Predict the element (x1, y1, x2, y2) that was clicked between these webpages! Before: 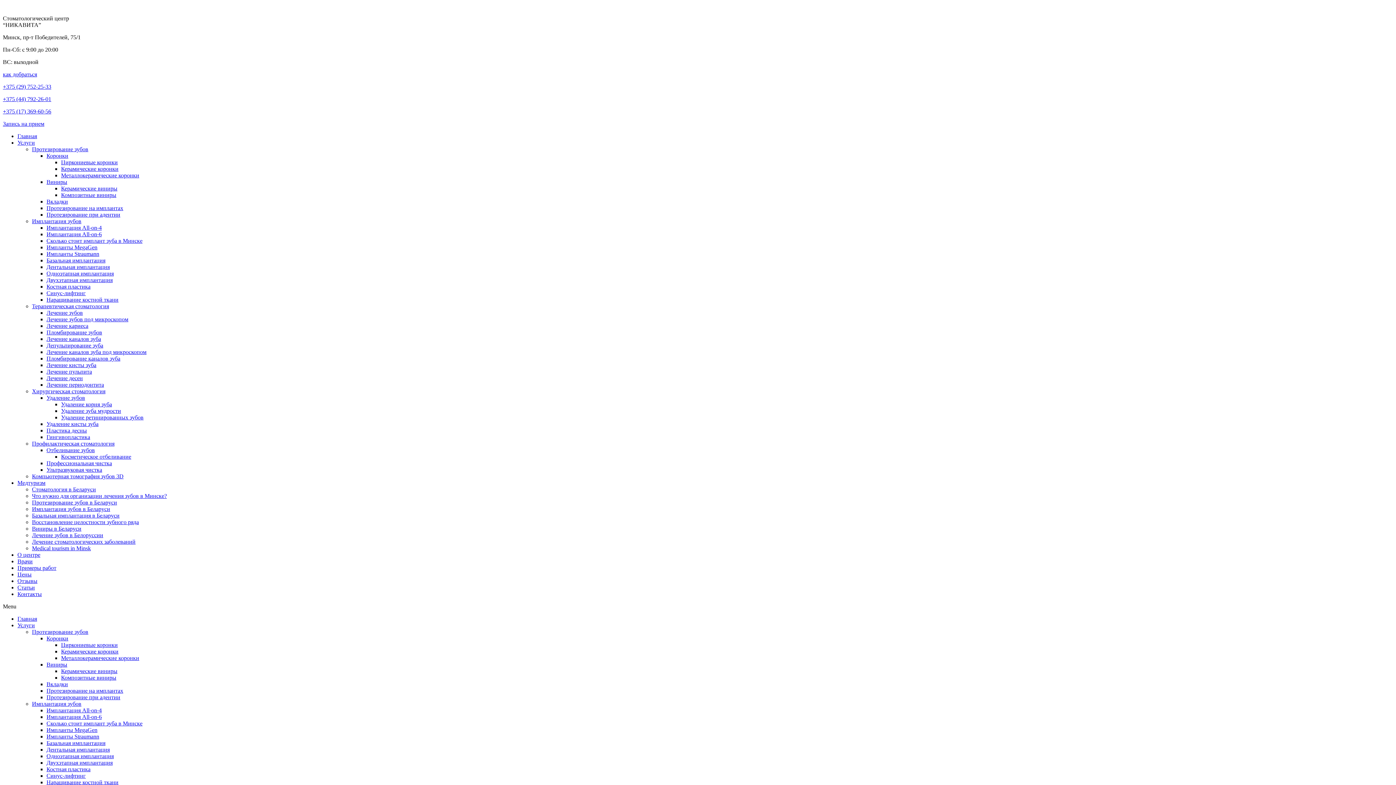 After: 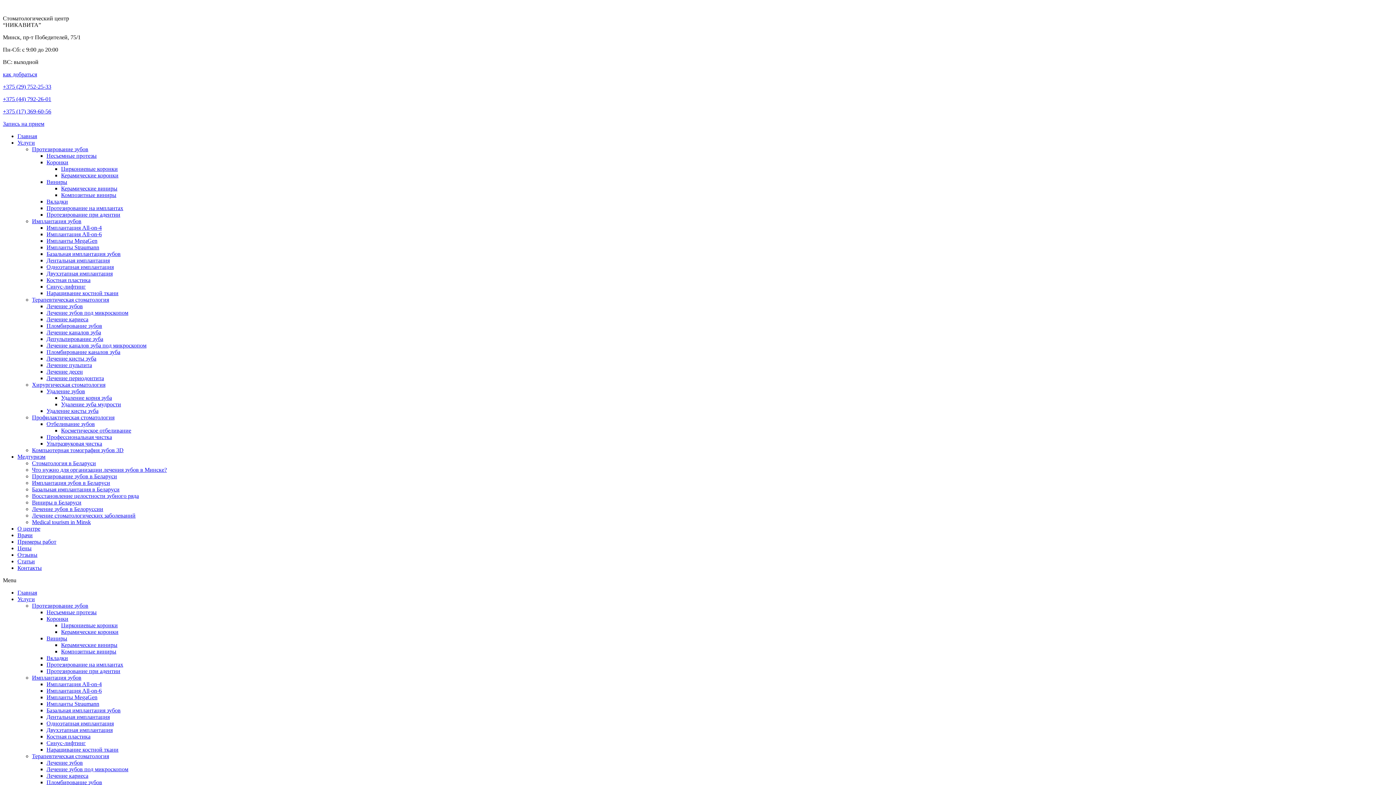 Action: label: О центре bbox: (17, 552, 40, 558)